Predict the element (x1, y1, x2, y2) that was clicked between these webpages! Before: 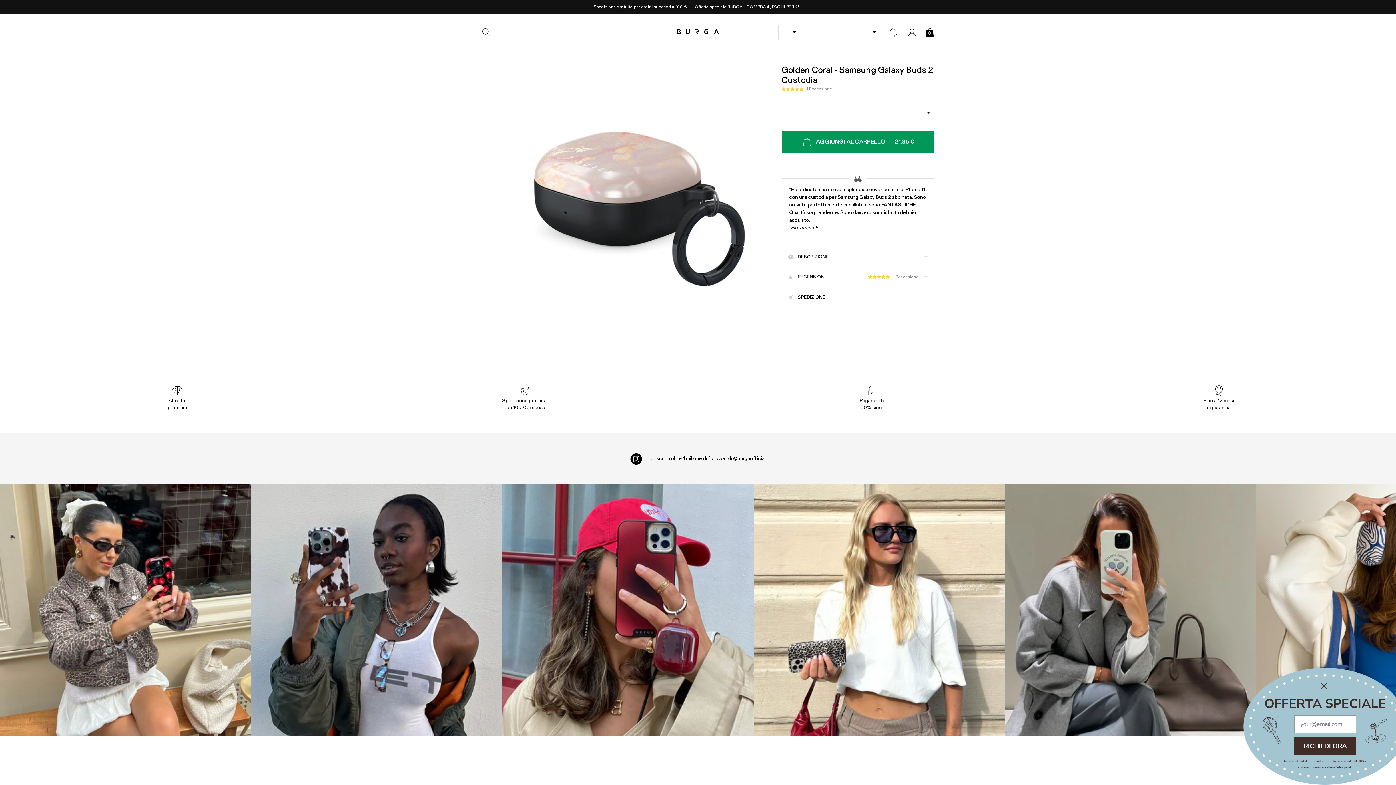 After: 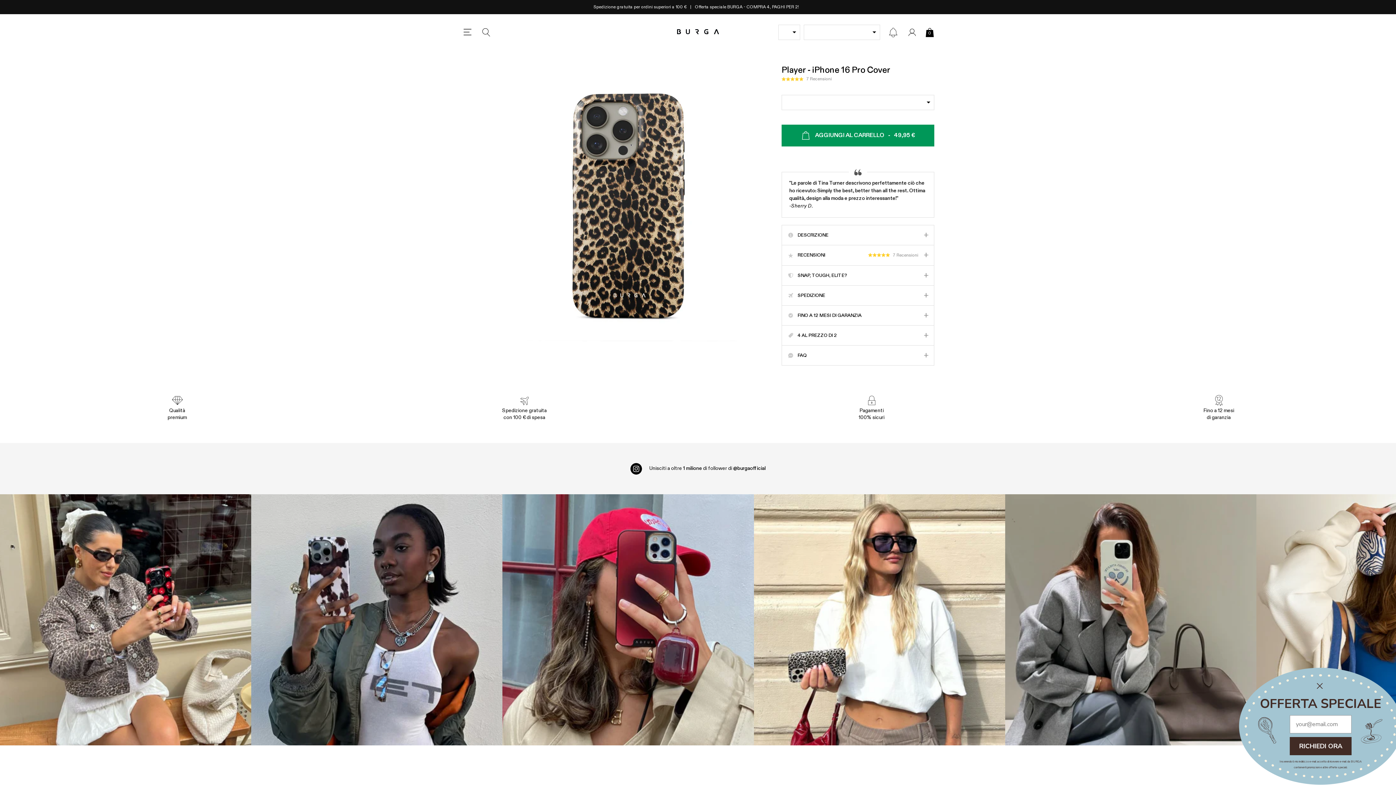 Action: label: Instagram Feed 4 bbox: (754, 484, 1005, 736)